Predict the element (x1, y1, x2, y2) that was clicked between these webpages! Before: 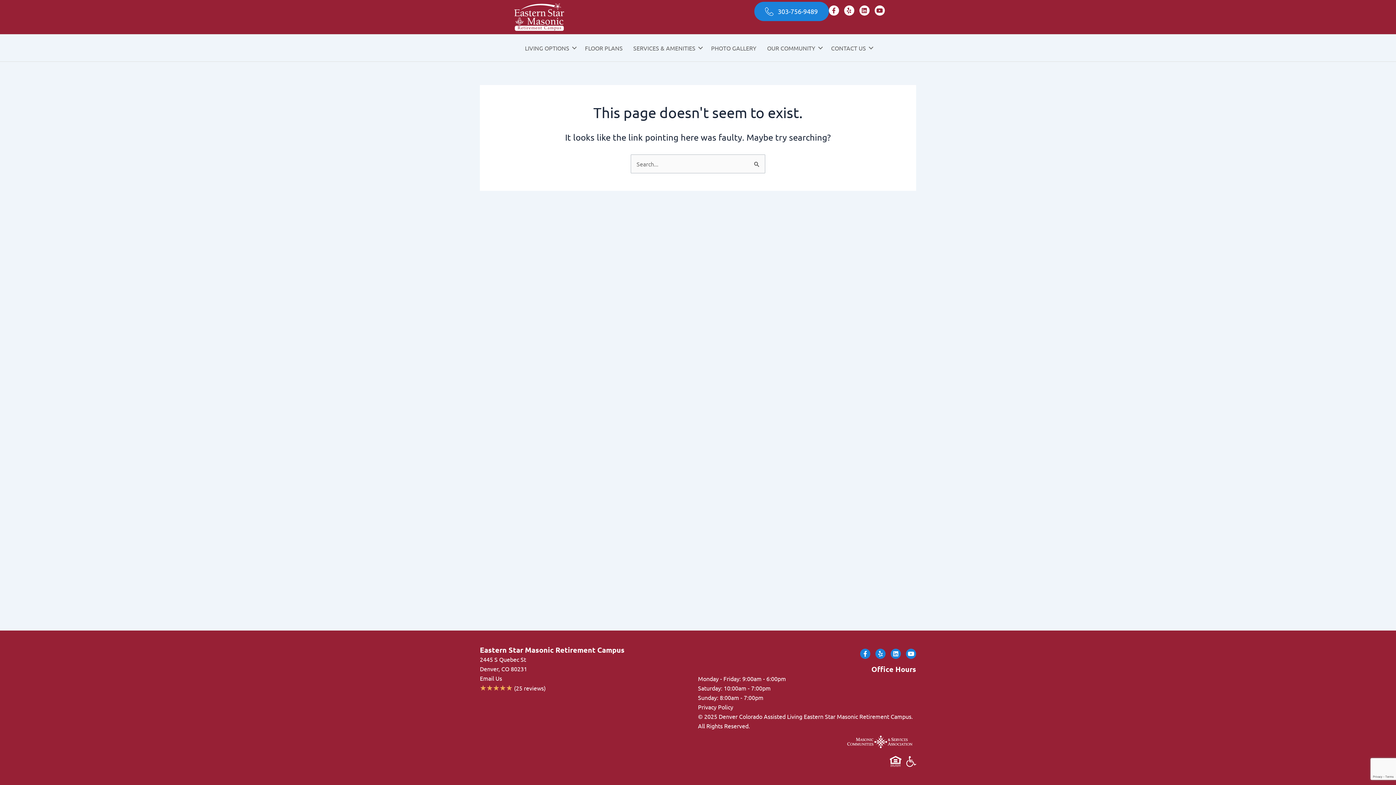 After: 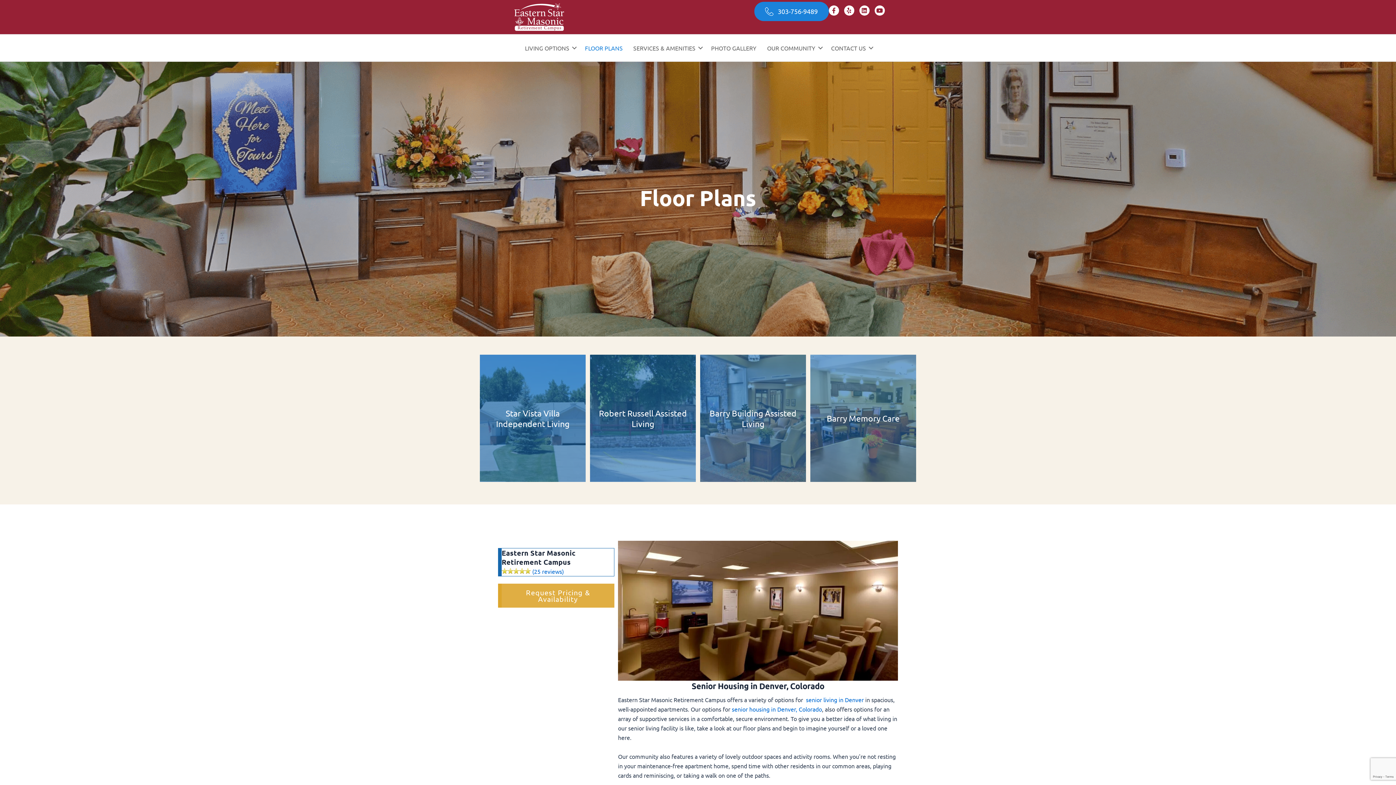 Action: bbox: (580, 40, 628, 56) label: FLOOR PLANS